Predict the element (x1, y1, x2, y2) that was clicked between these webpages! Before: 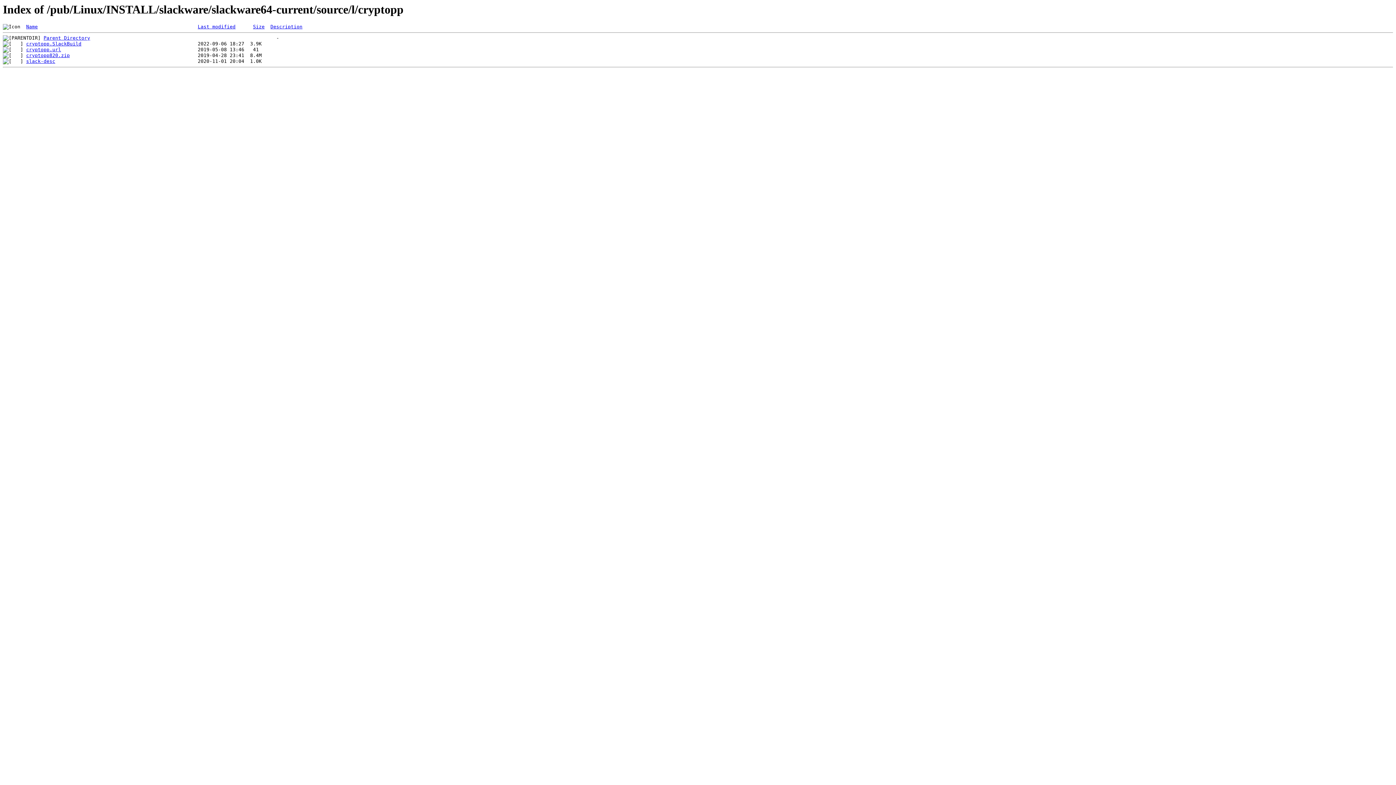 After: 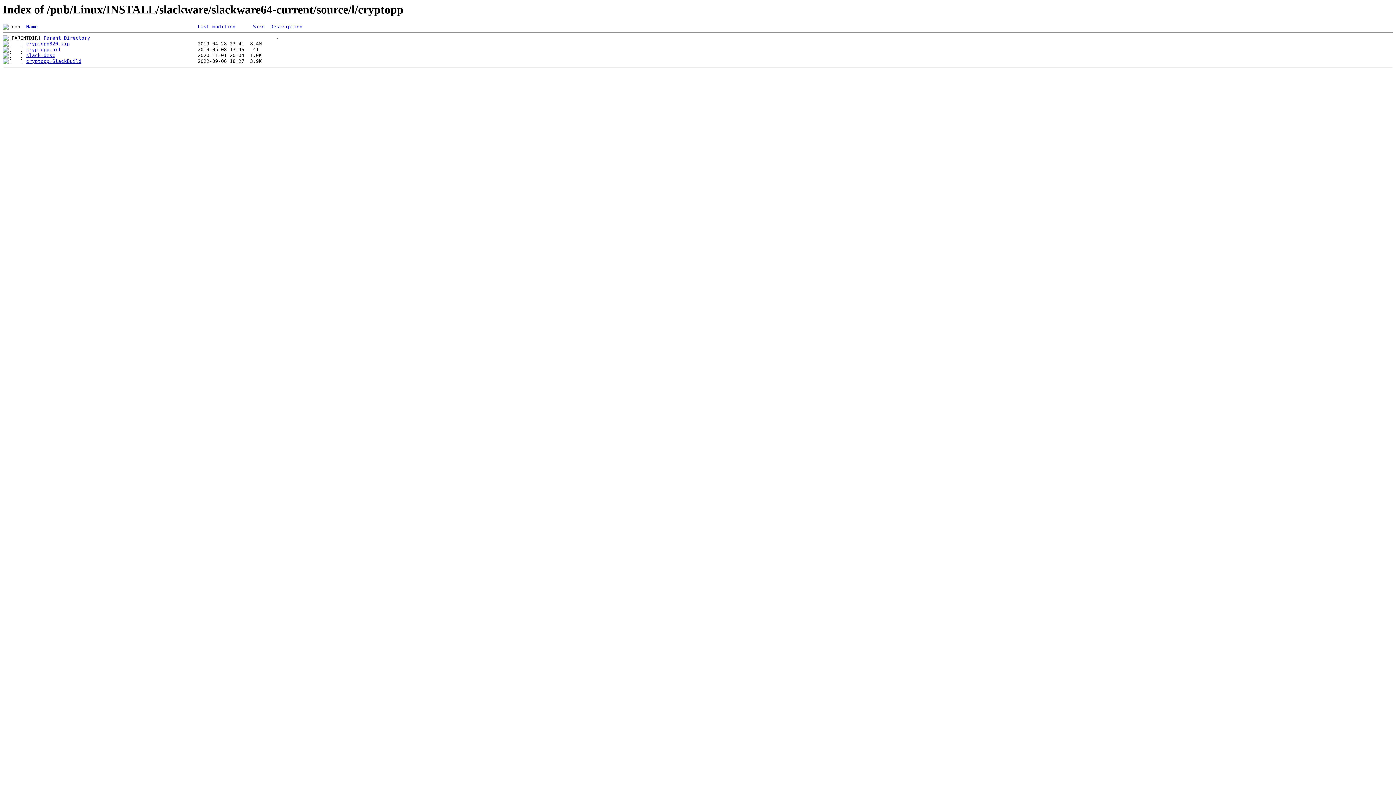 Action: label: Last modified bbox: (197, 24, 235, 29)